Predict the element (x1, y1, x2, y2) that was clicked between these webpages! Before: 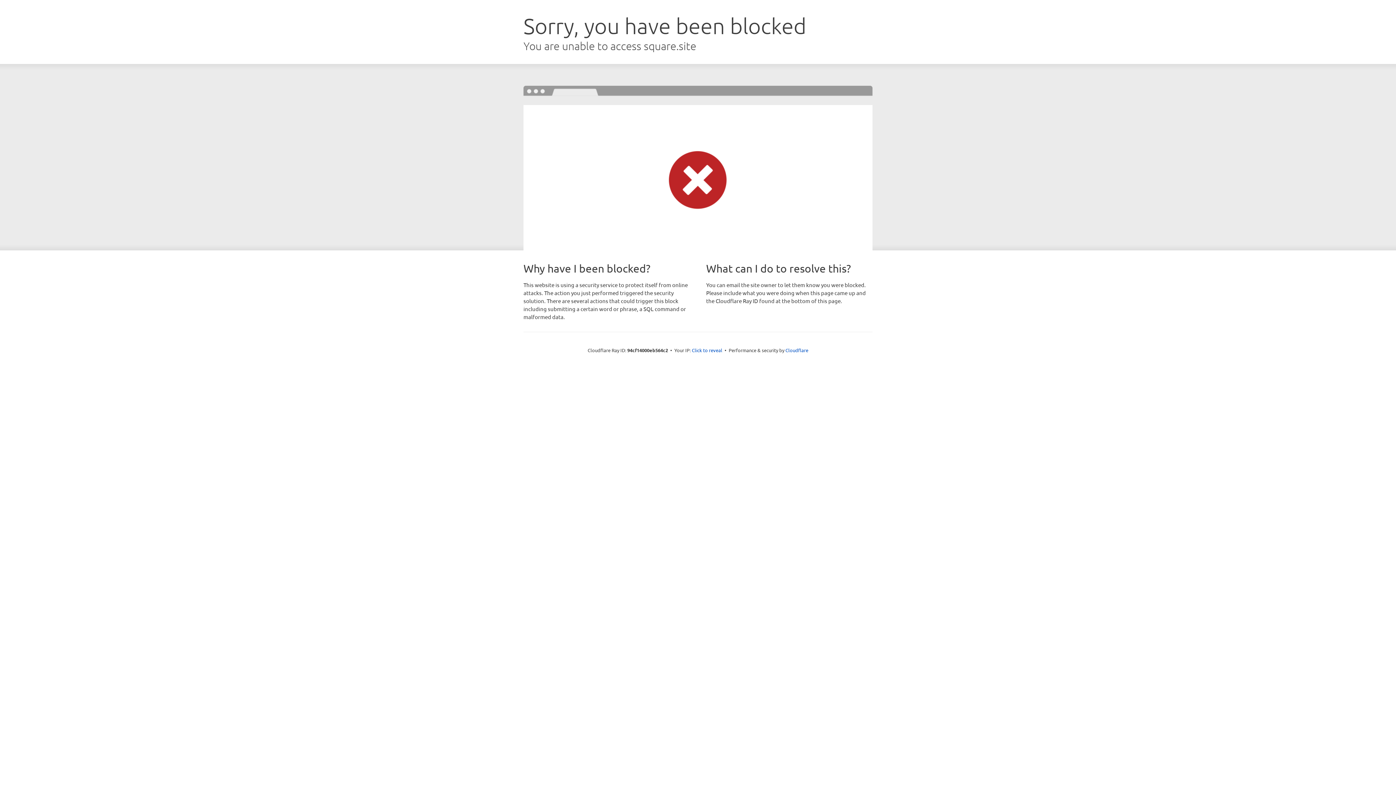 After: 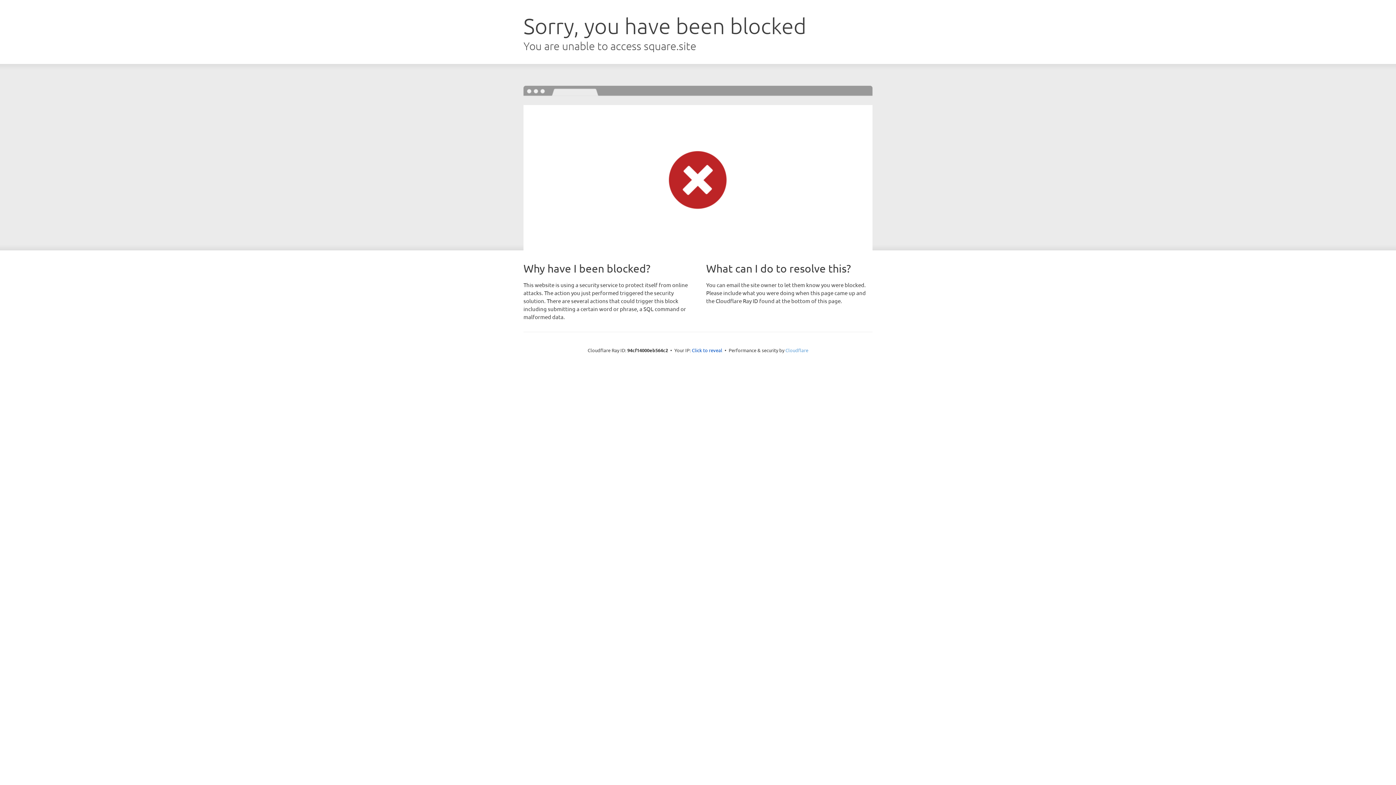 Action: bbox: (785, 347, 808, 353) label: Cloudflare